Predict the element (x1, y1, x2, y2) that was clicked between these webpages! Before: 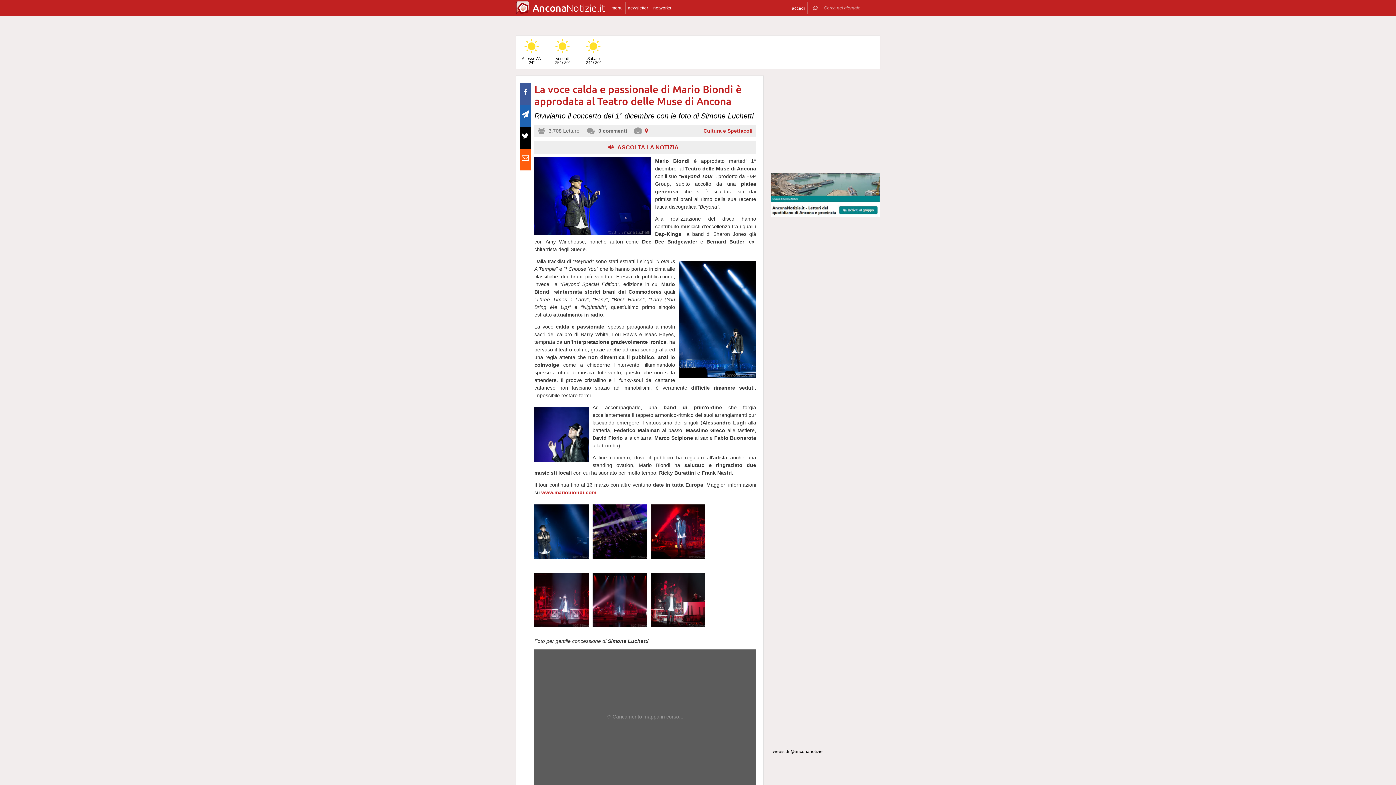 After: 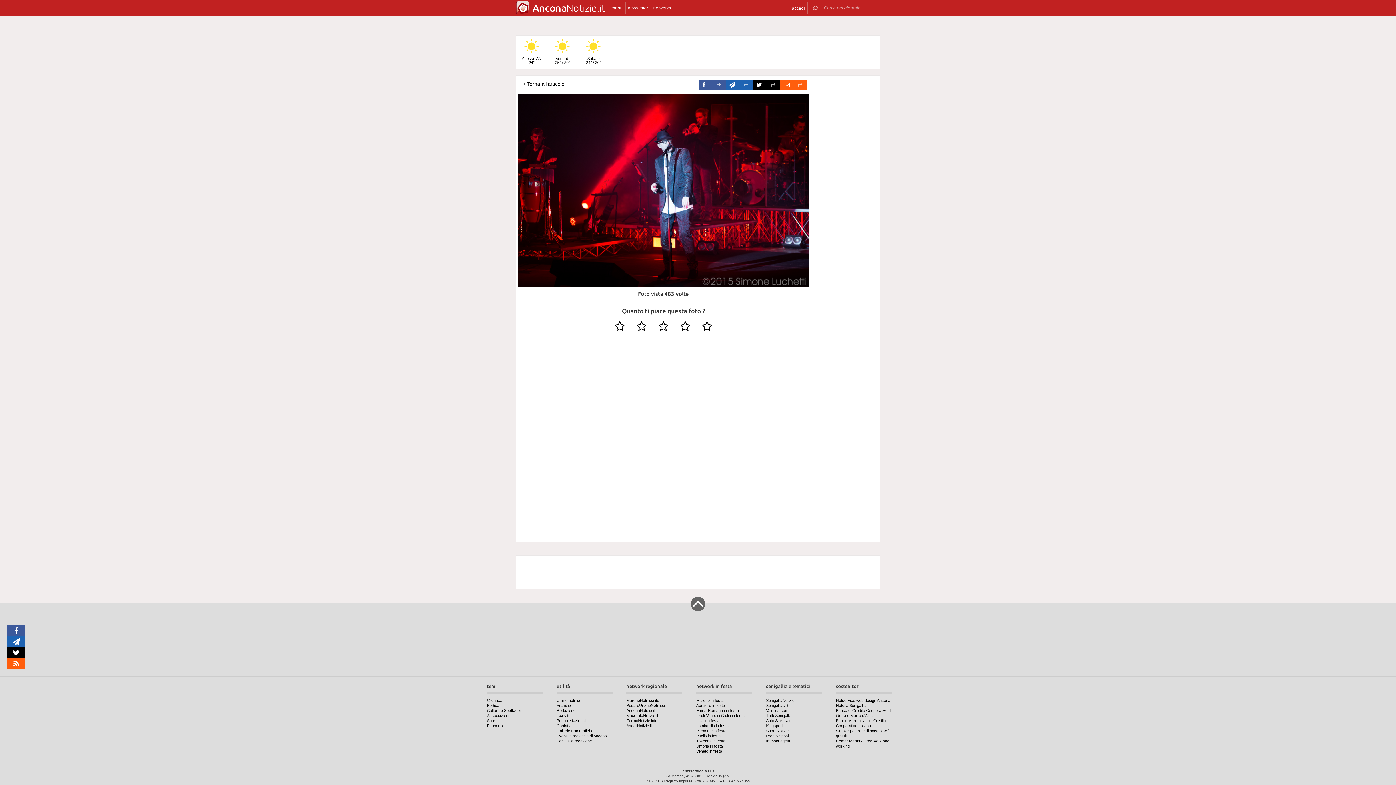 Action: bbox: (650, 558, 705, 564)